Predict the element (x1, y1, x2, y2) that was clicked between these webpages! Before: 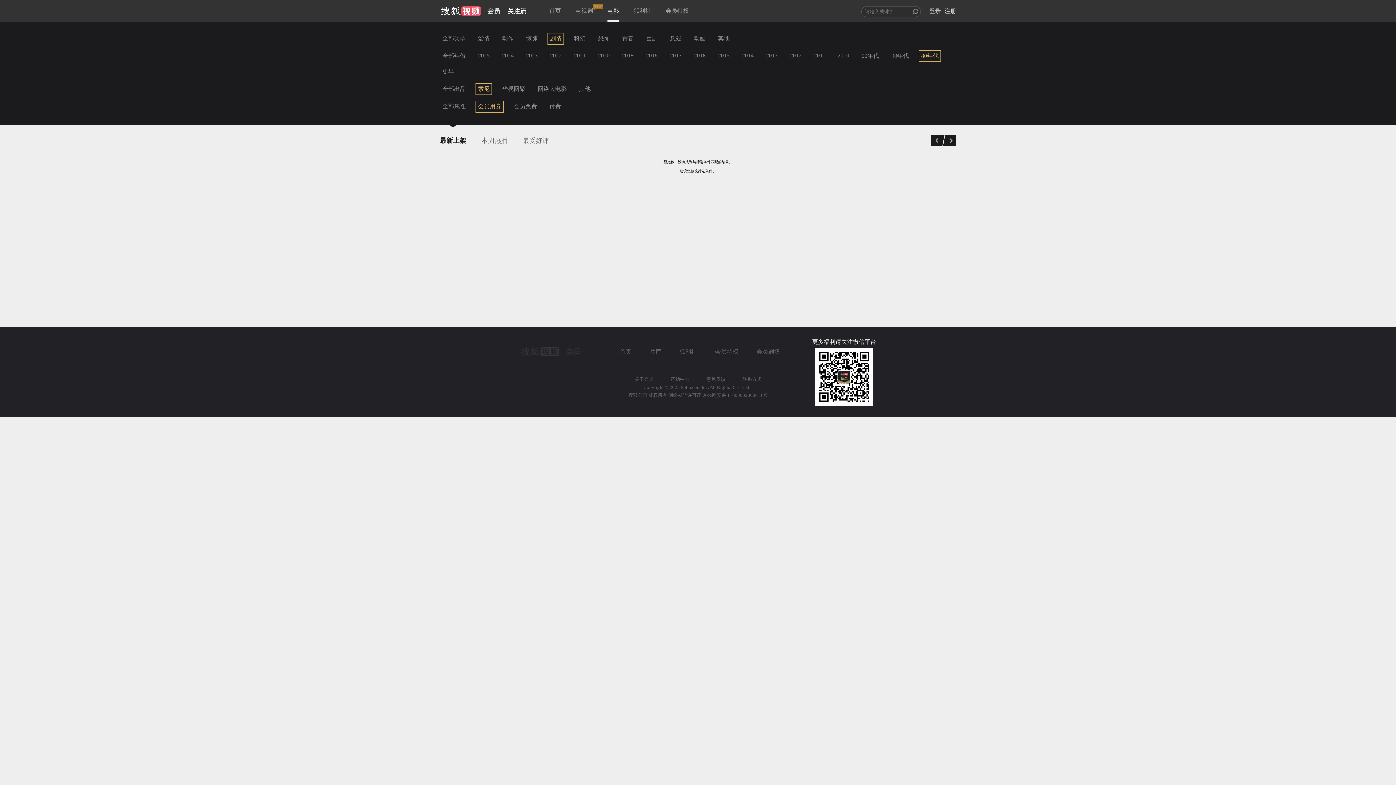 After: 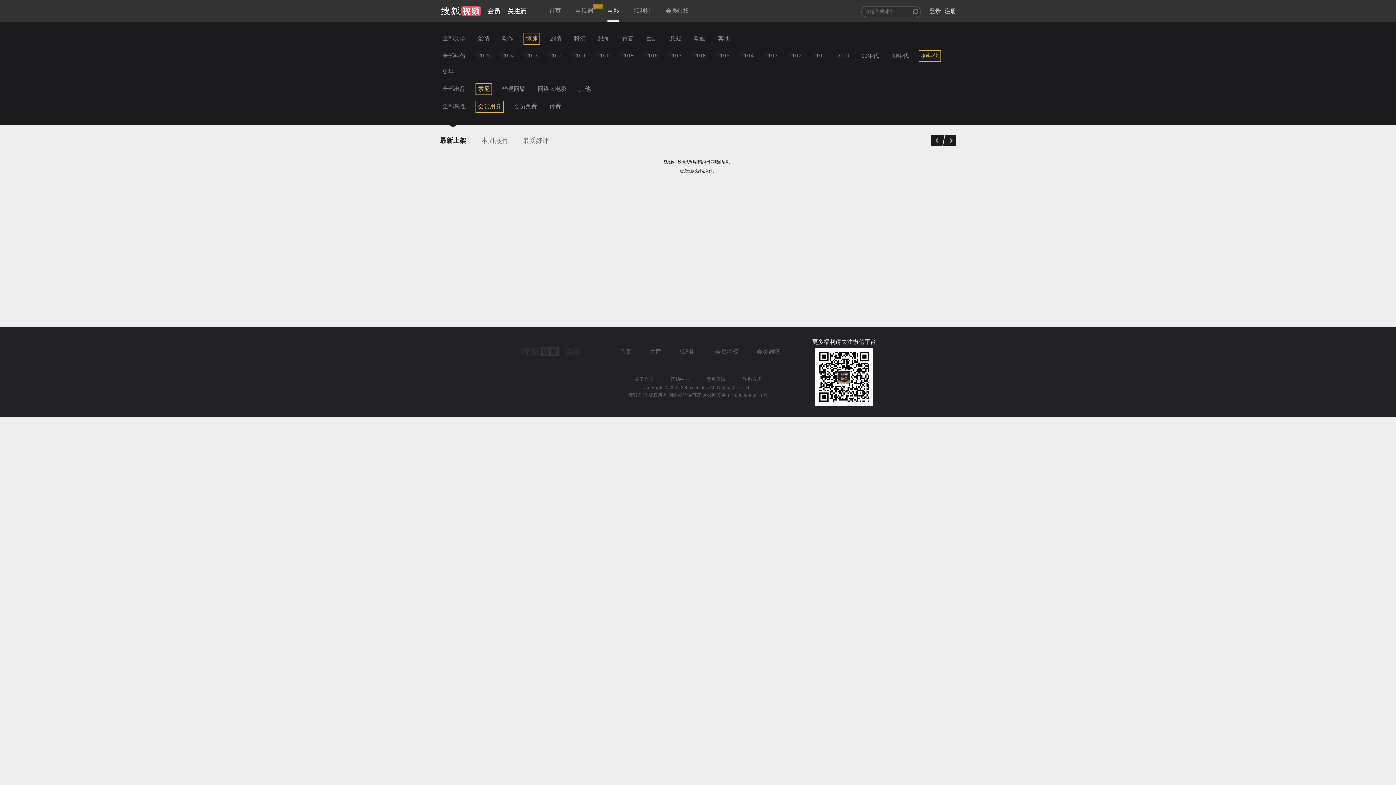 Action: bbox: (523, 32, 540, 44) label: 惊悚